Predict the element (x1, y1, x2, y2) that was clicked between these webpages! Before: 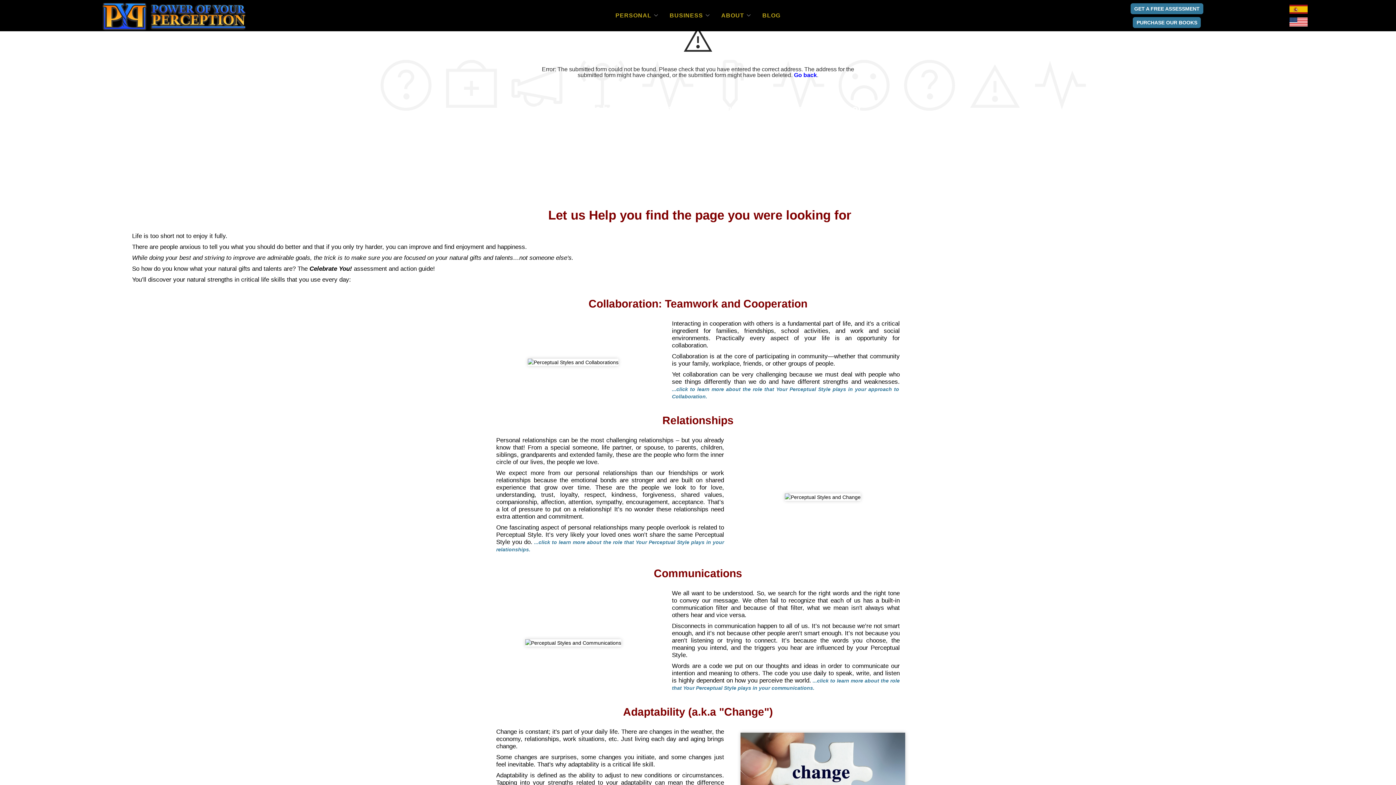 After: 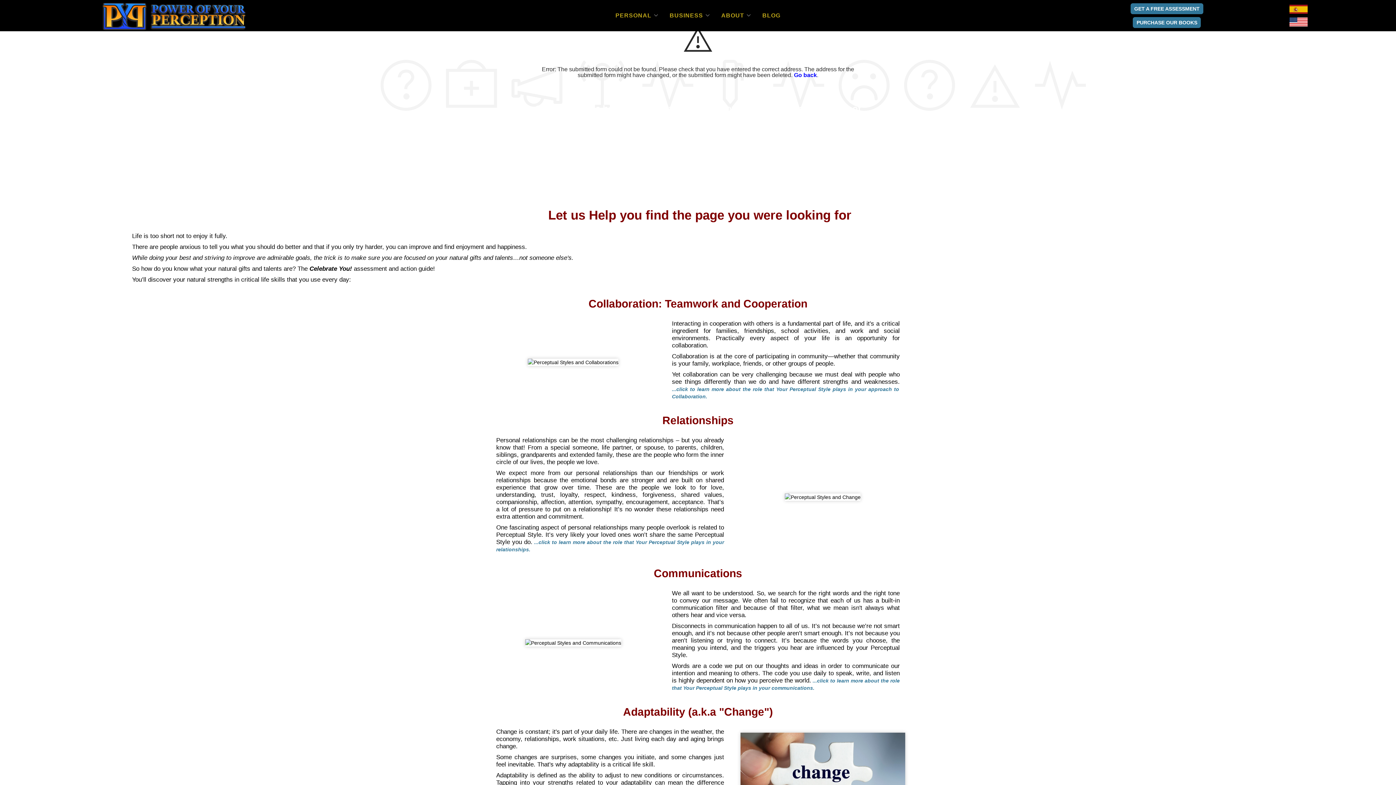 Action: bbox: (1289, 4, 1308, 13)